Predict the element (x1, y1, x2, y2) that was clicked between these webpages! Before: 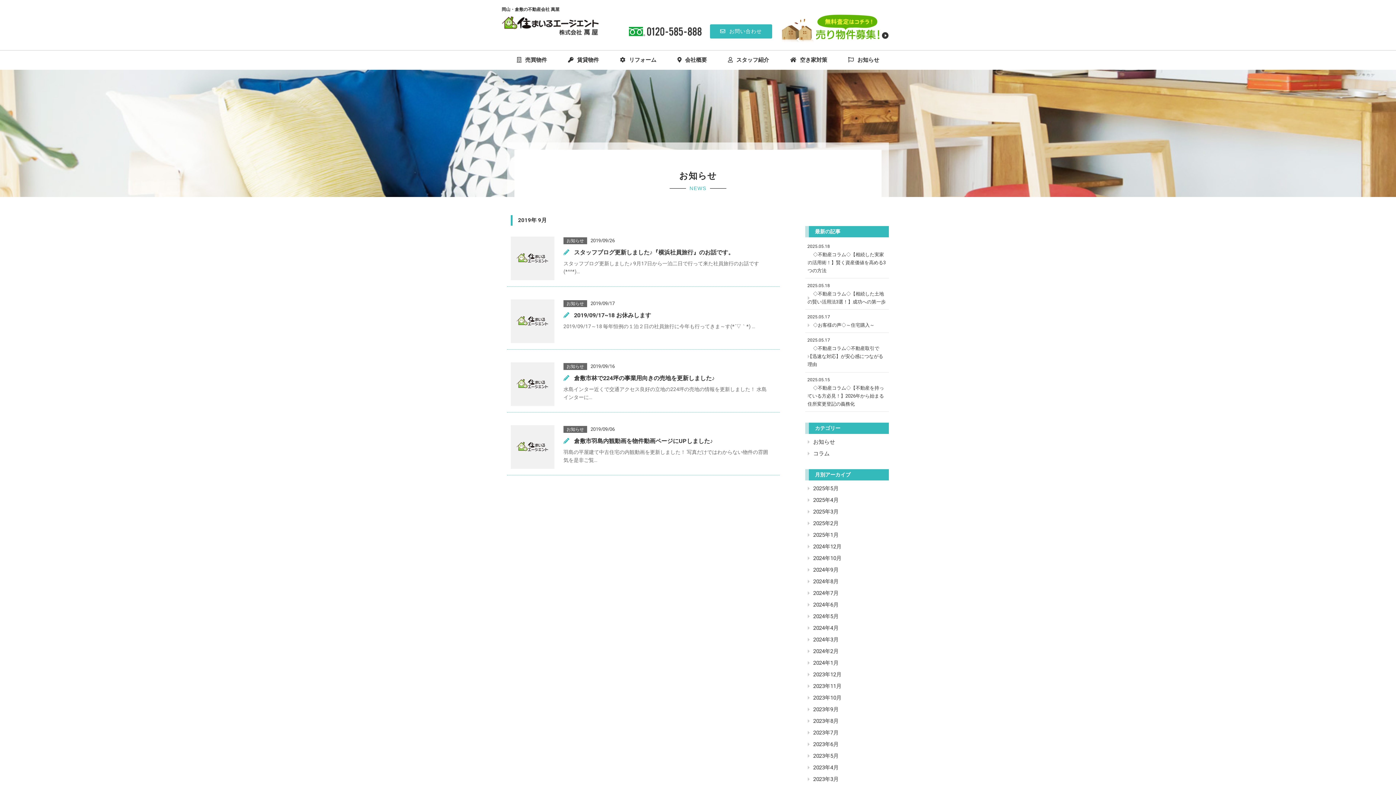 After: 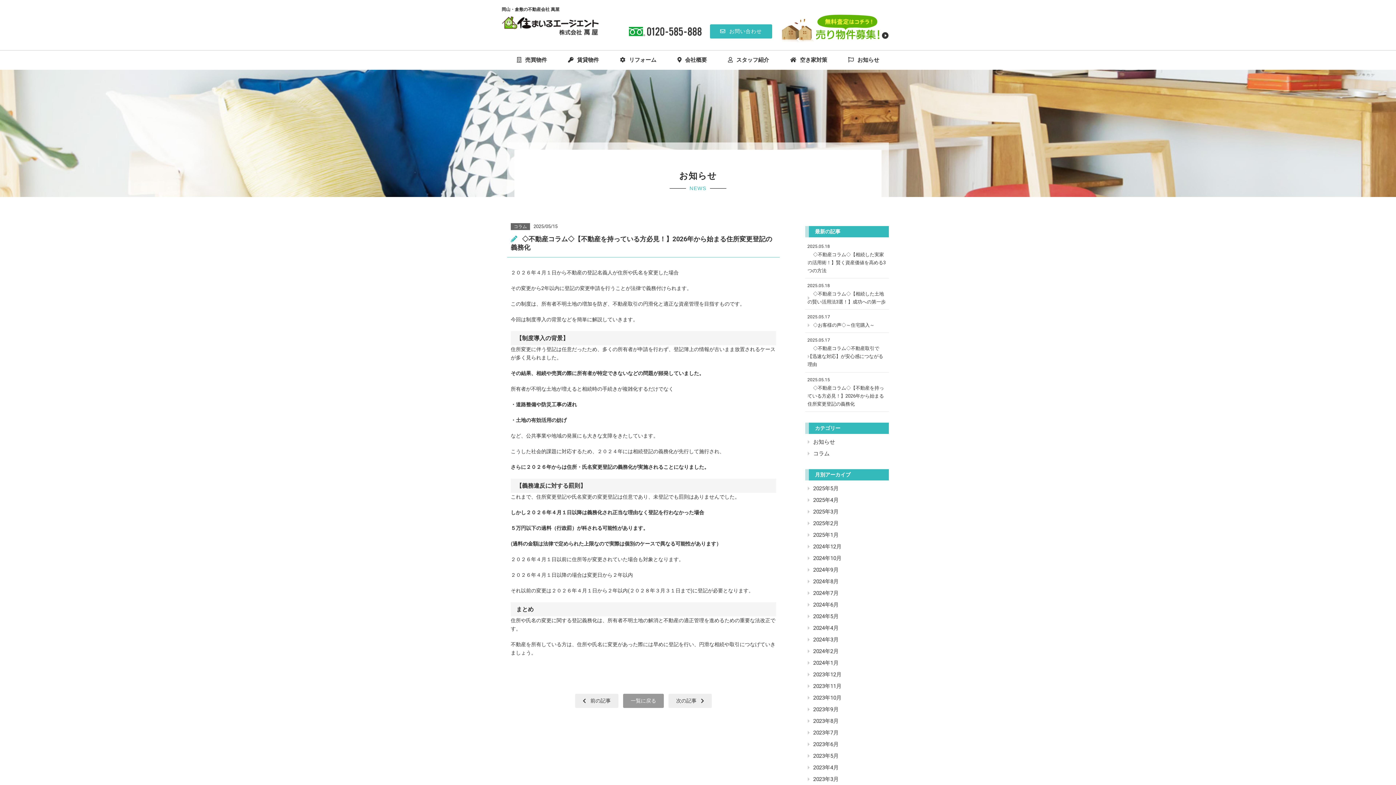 Action: bbox: (807, 385, 884, 406) label: ◇不動産コラム◇【不動産を持っている方必見！】2026年から始まる住所変更登記の義務化